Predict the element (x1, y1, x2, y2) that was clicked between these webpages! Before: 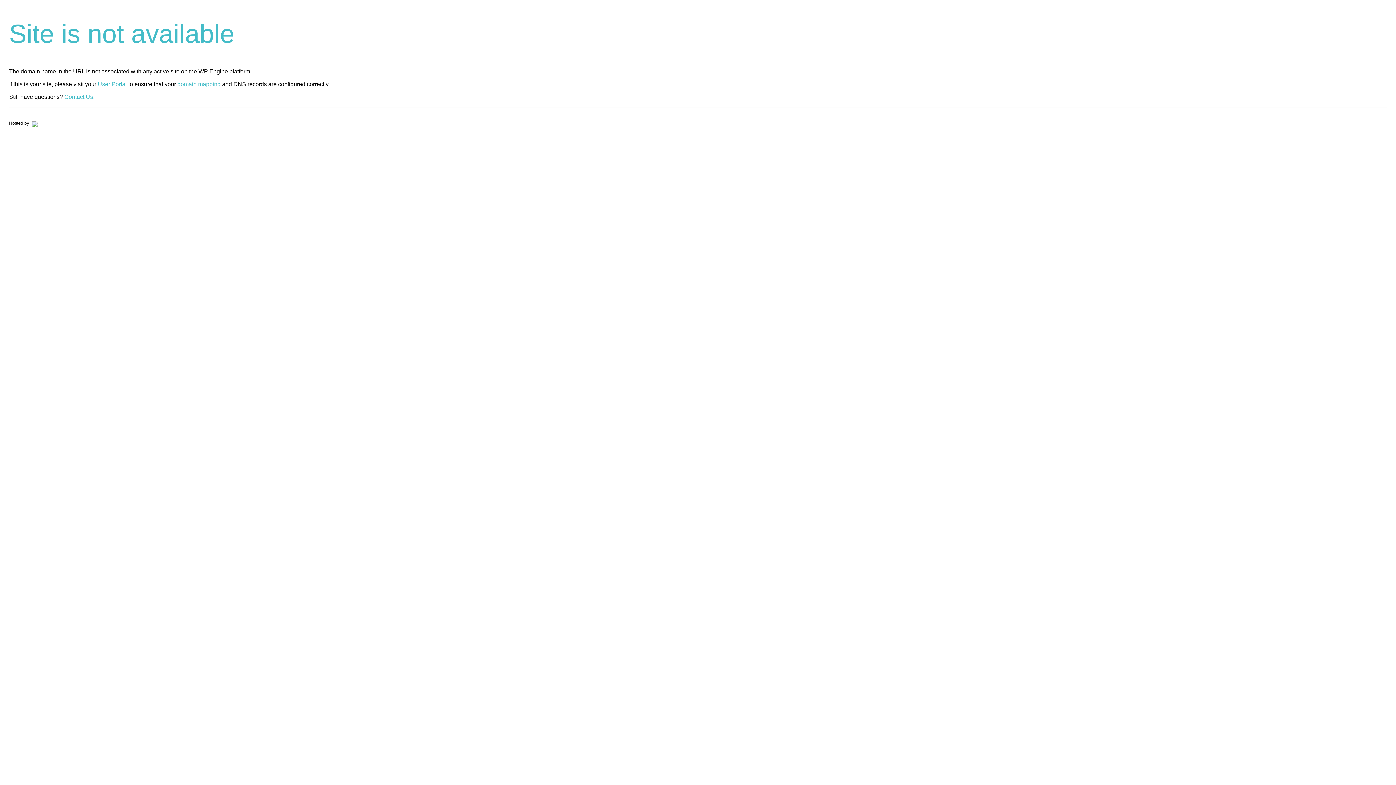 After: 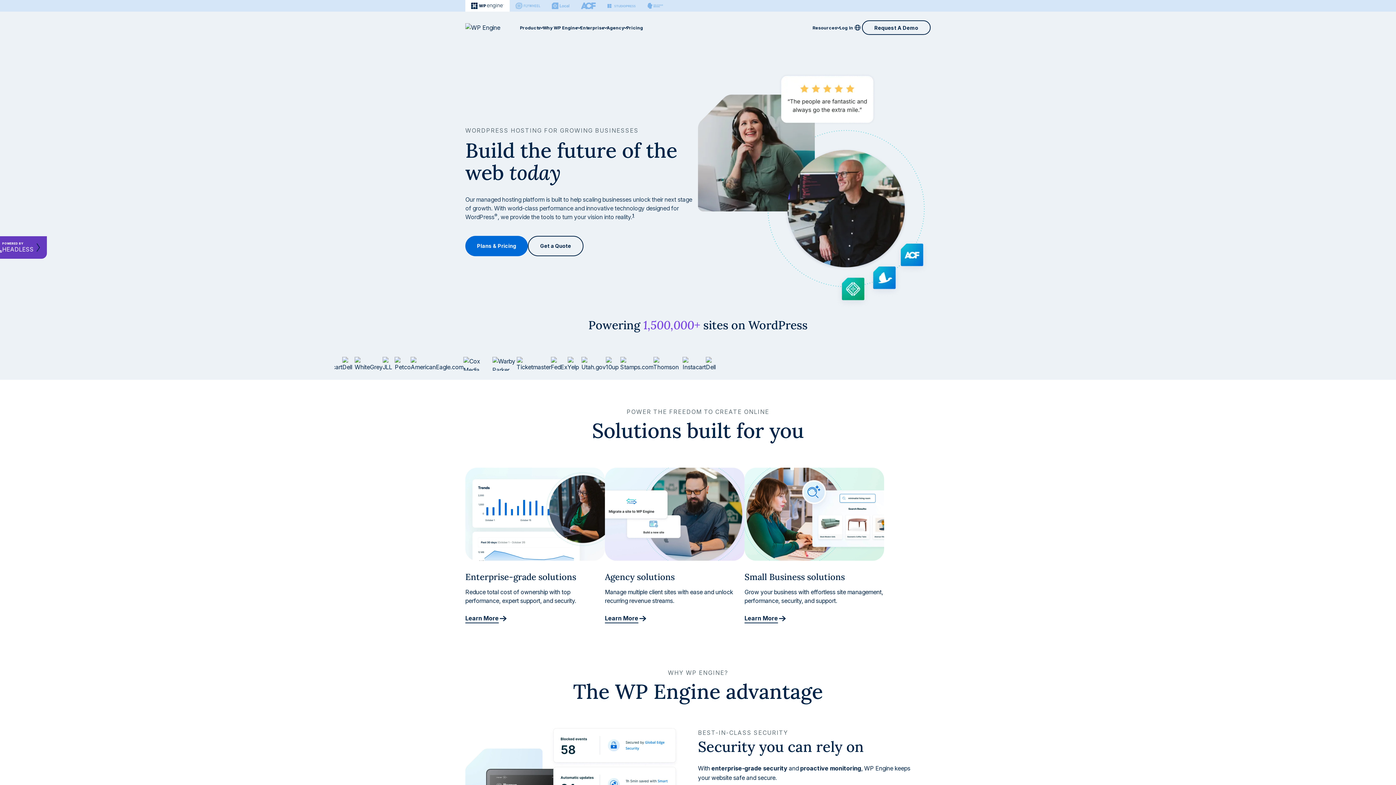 Action: bbox: (30, 120, 37, 125)